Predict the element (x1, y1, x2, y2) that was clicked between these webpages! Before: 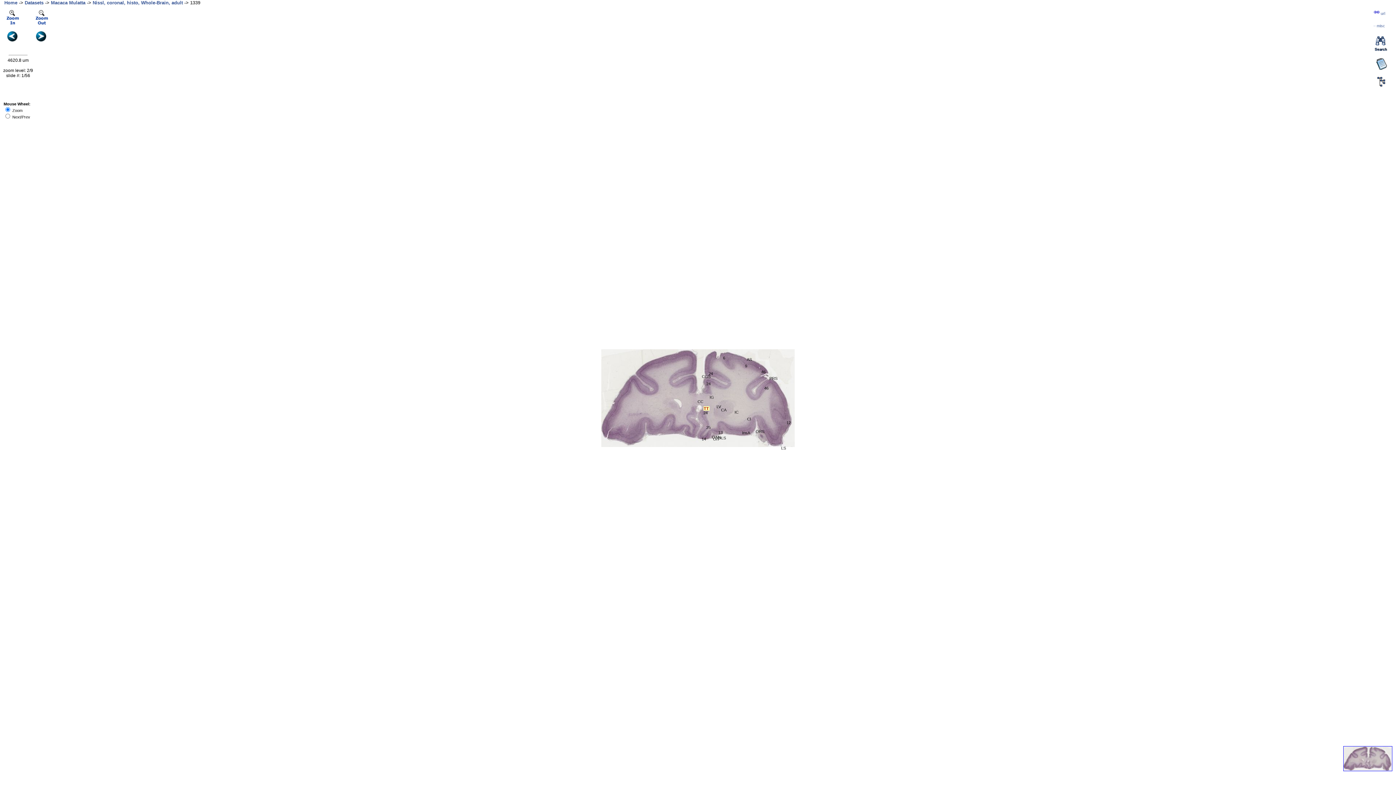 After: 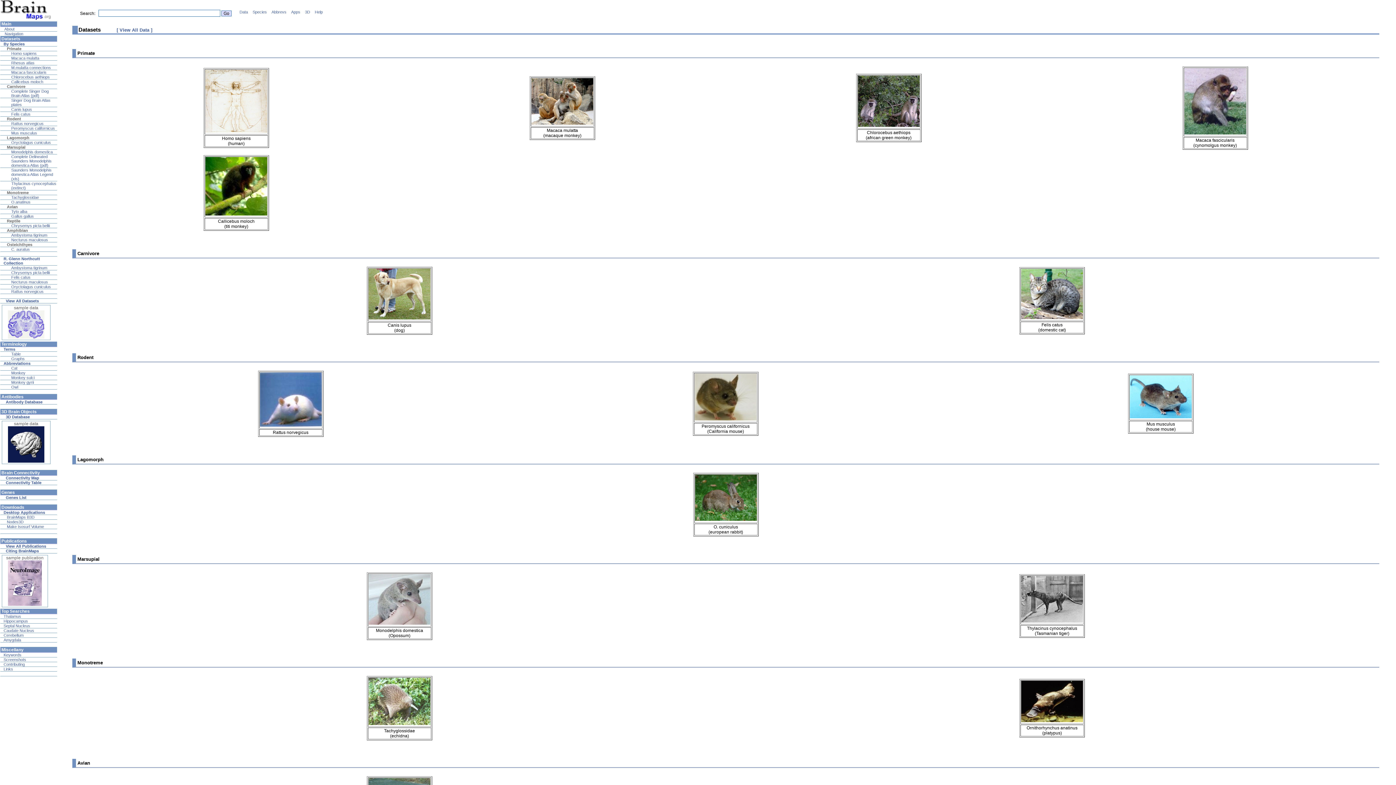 Action: label: Datasets bbox: (24, 0, 43, 5)